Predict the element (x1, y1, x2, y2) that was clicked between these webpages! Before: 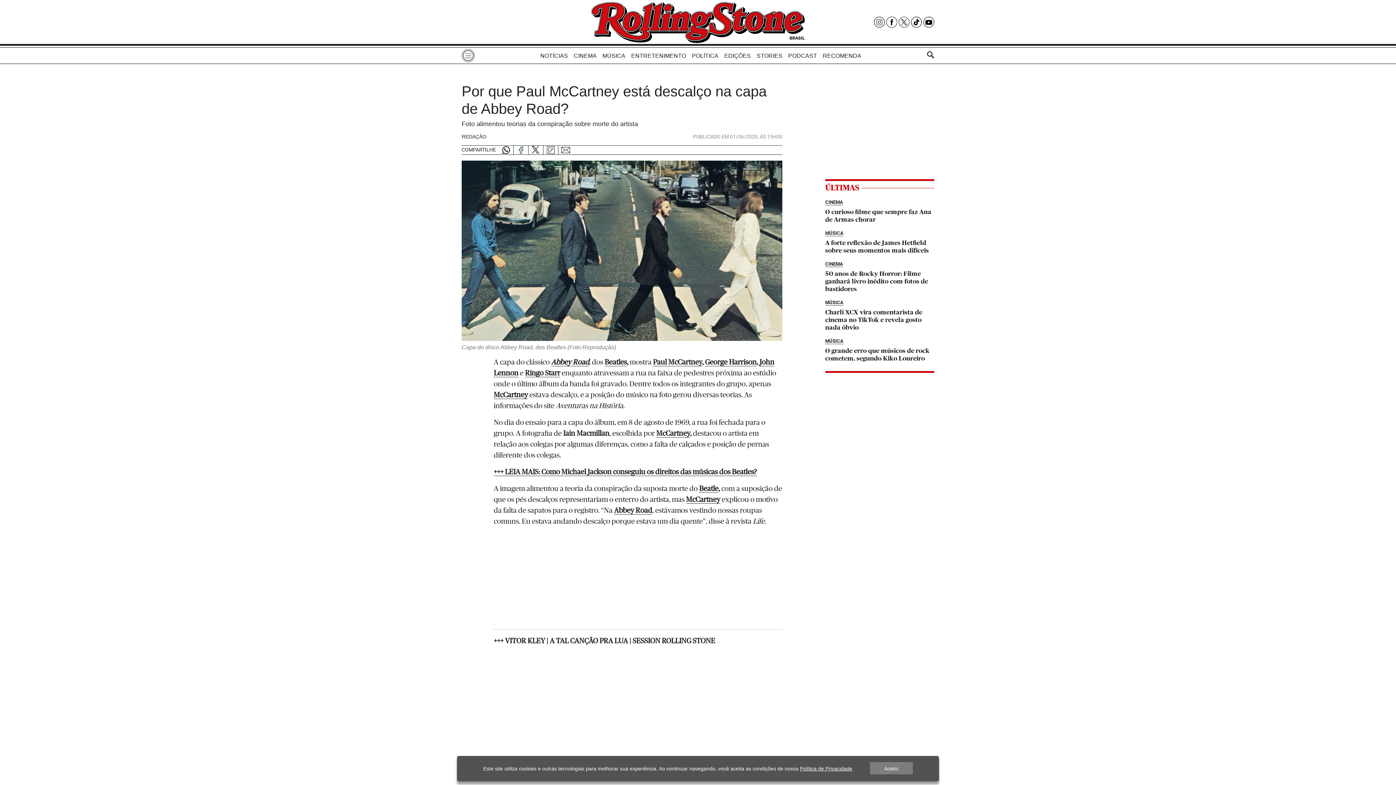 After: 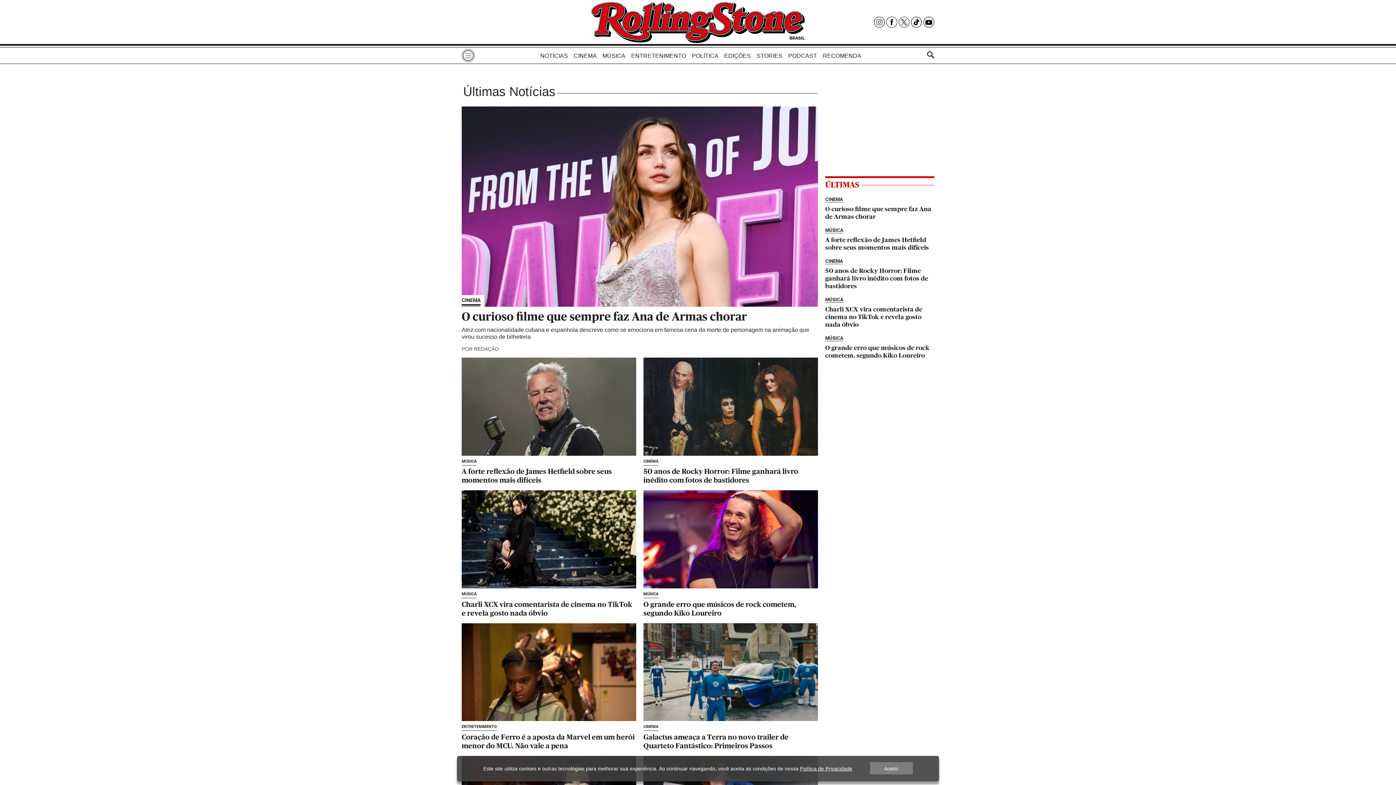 Action: label: NOTÍCIAS bbox: (540, 49, 568, 62)